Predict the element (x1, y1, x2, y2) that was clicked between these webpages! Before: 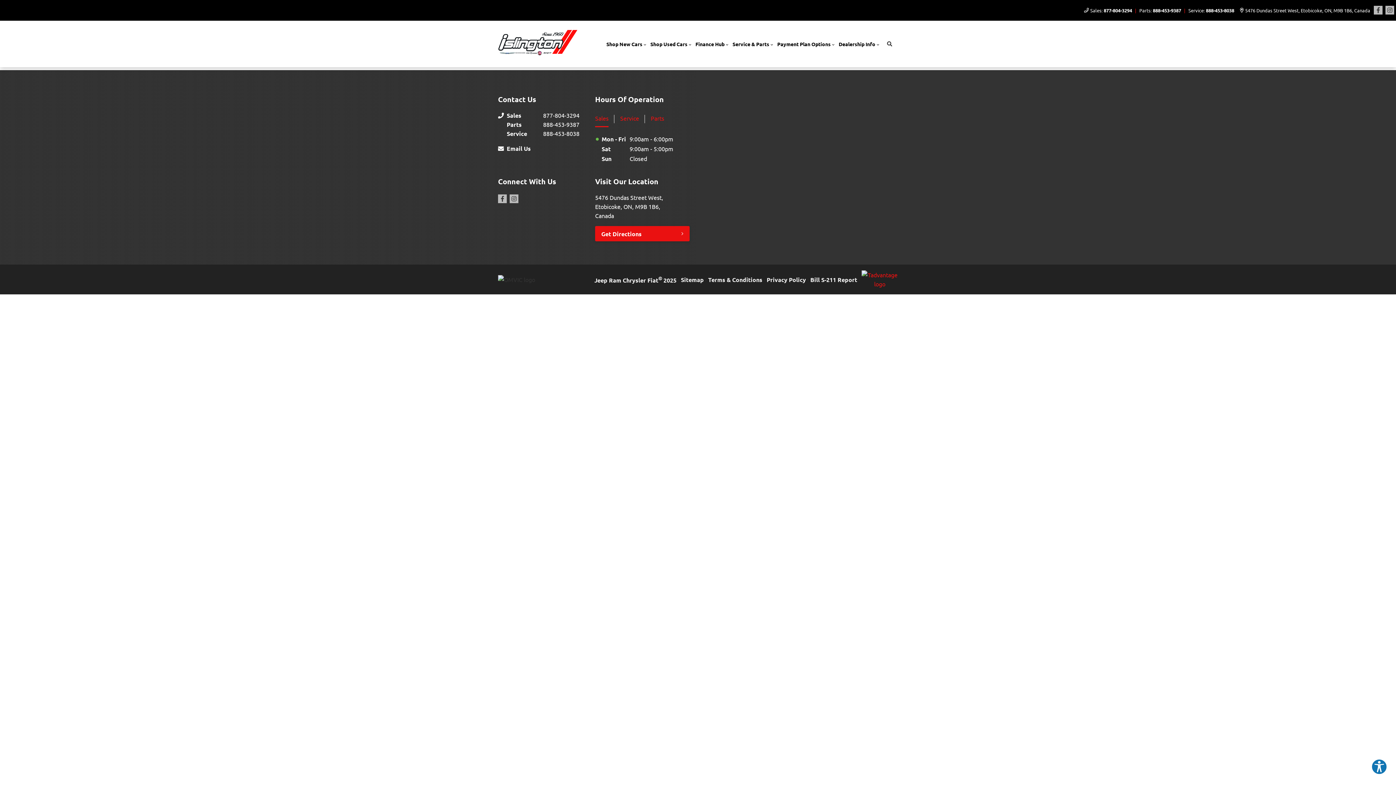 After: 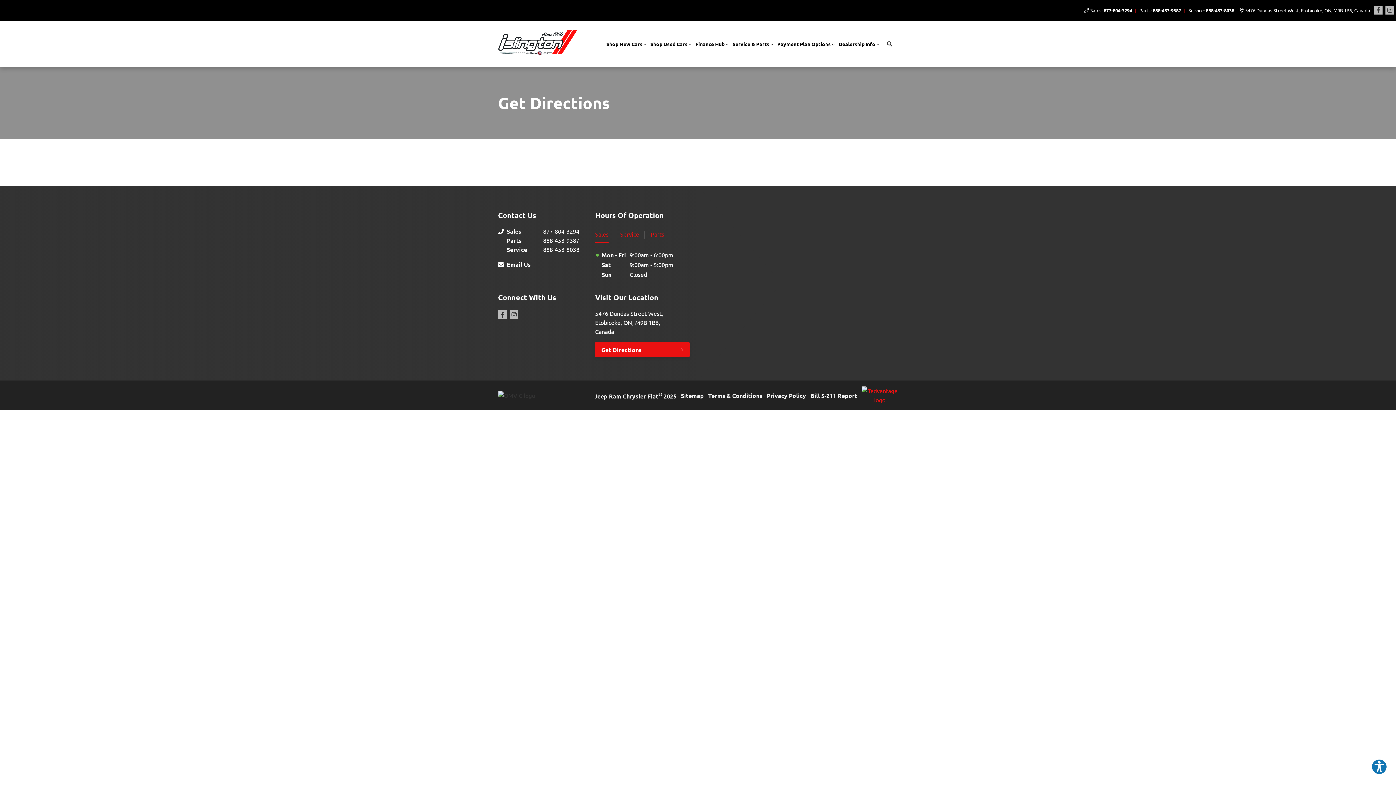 Action: label: Get Directions bbox: (595, 226, 689, 241)